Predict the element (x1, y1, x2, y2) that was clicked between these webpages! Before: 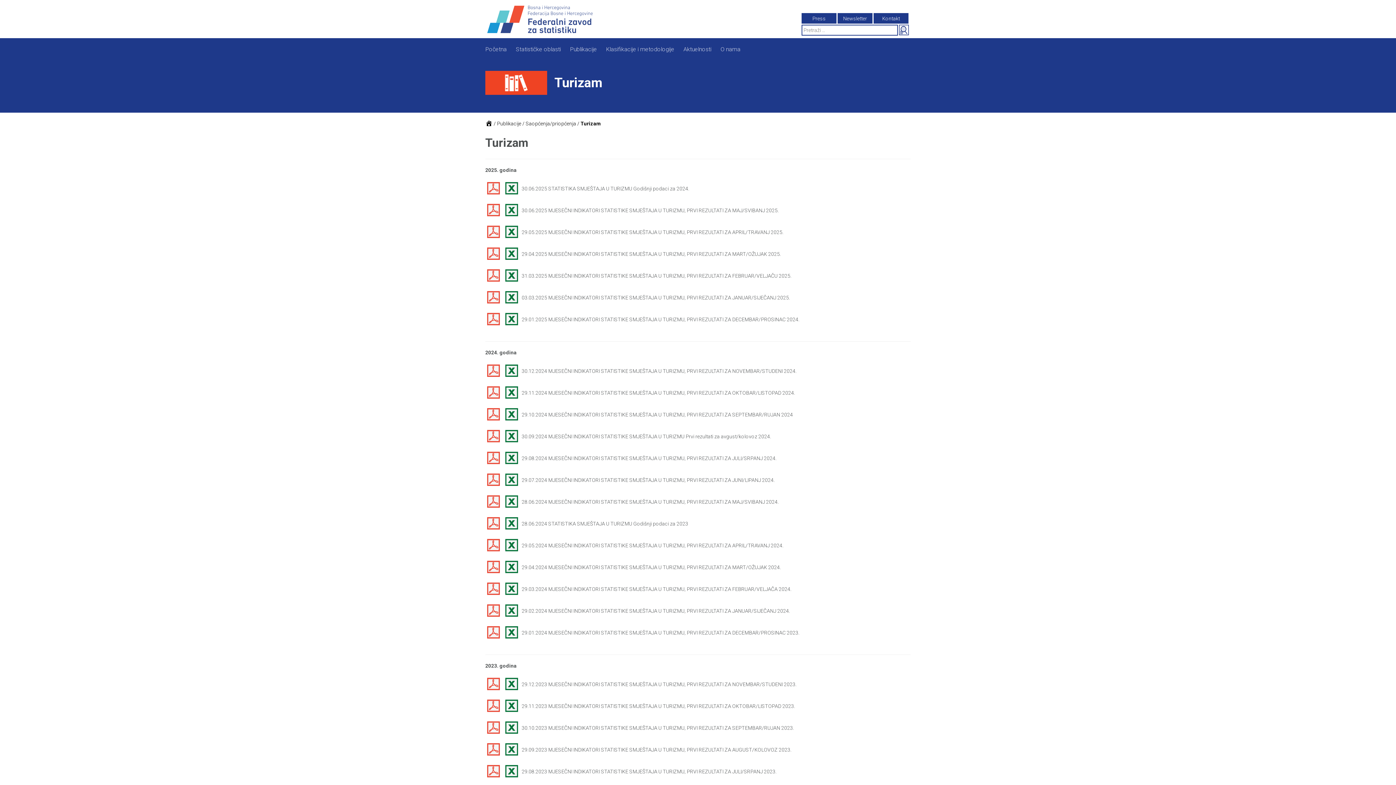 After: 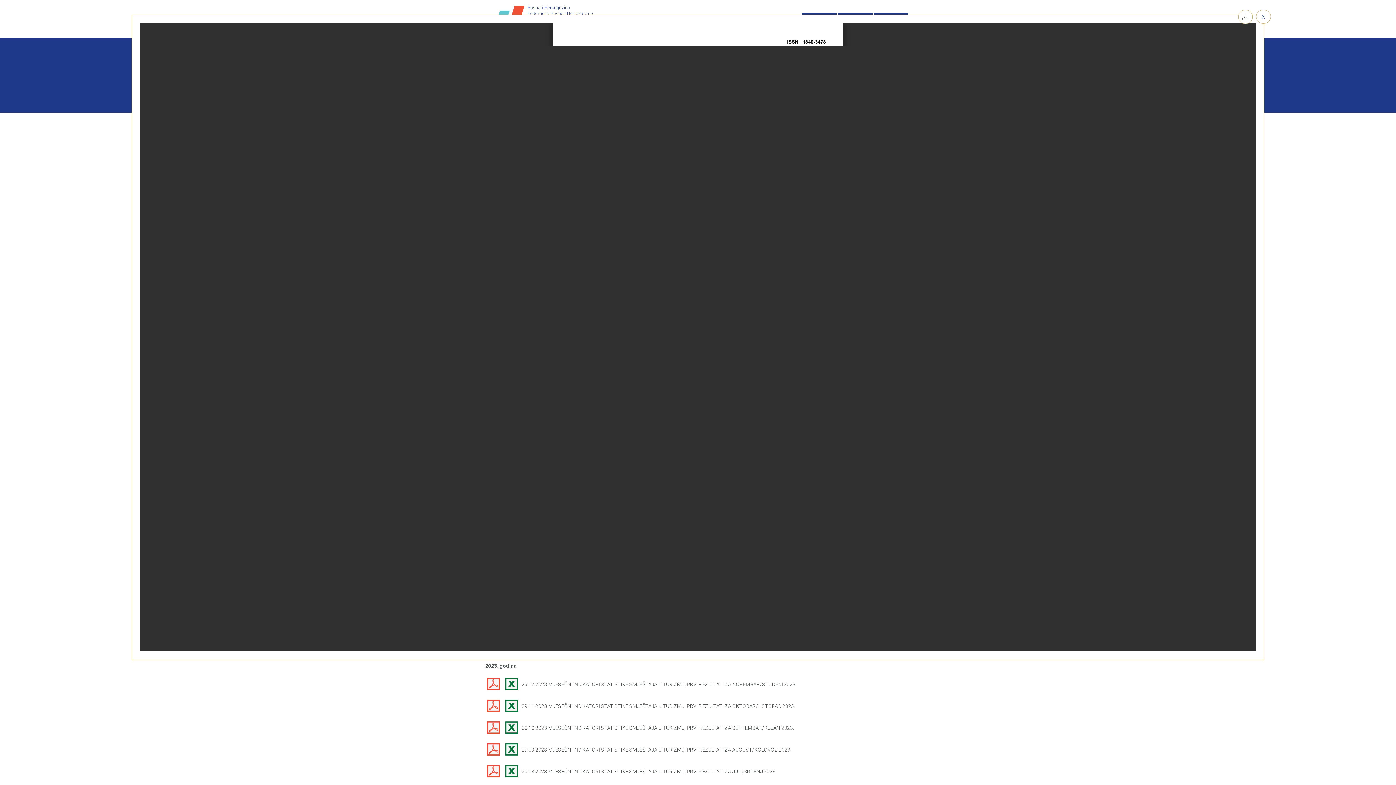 Action: bbox: (485, 604, 503, 618)